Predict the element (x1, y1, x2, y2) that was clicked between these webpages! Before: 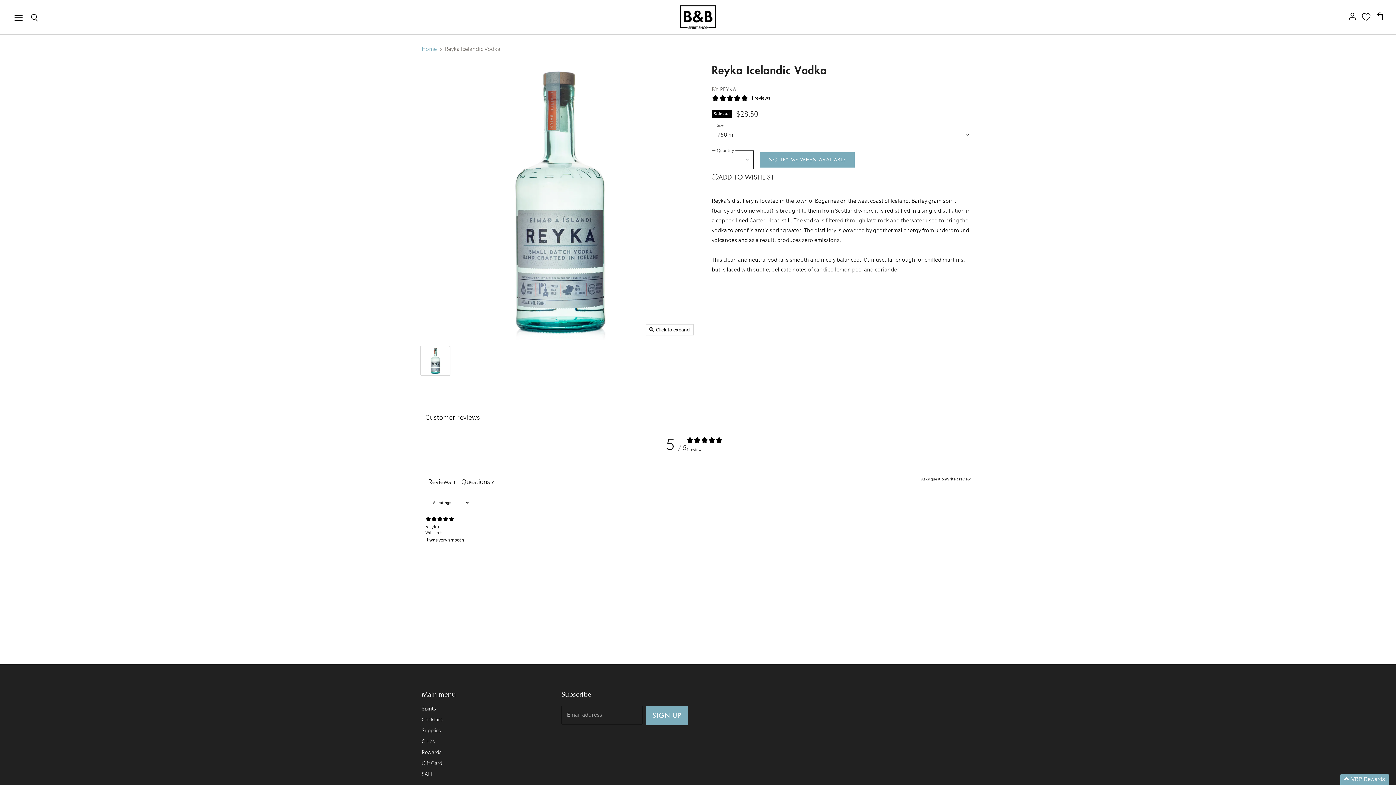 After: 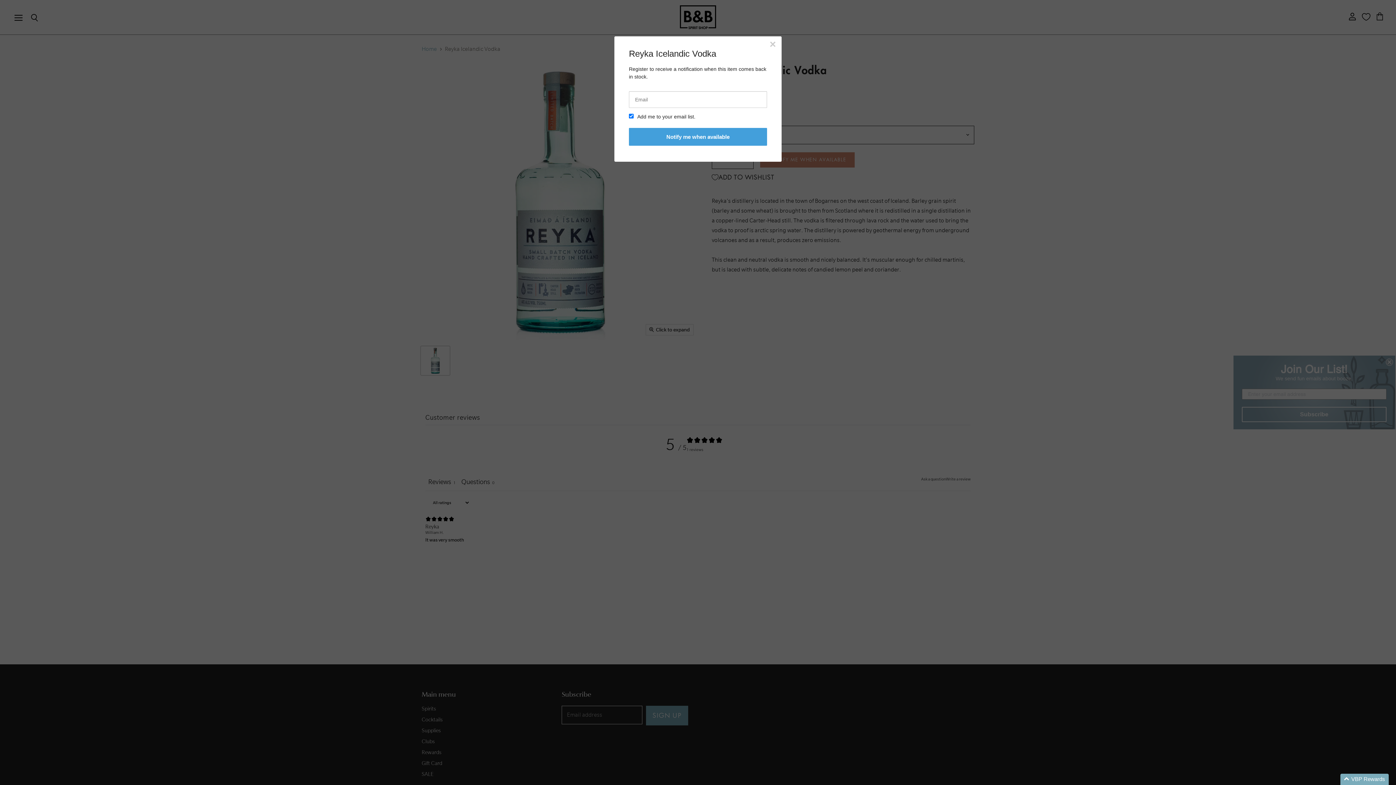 Action: label: NOTIFY ME WHEN AVAILABLE bbox: (760, 152, 854, 167)